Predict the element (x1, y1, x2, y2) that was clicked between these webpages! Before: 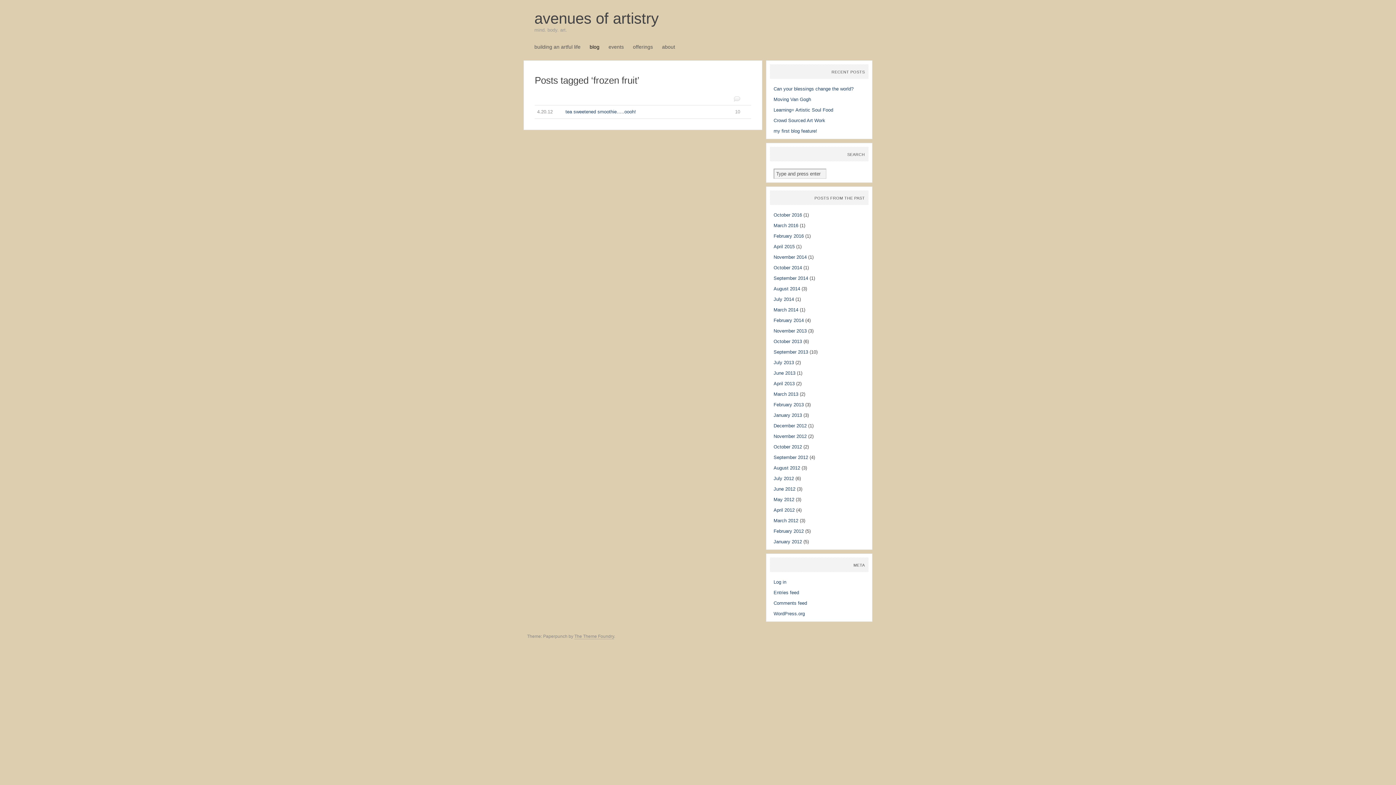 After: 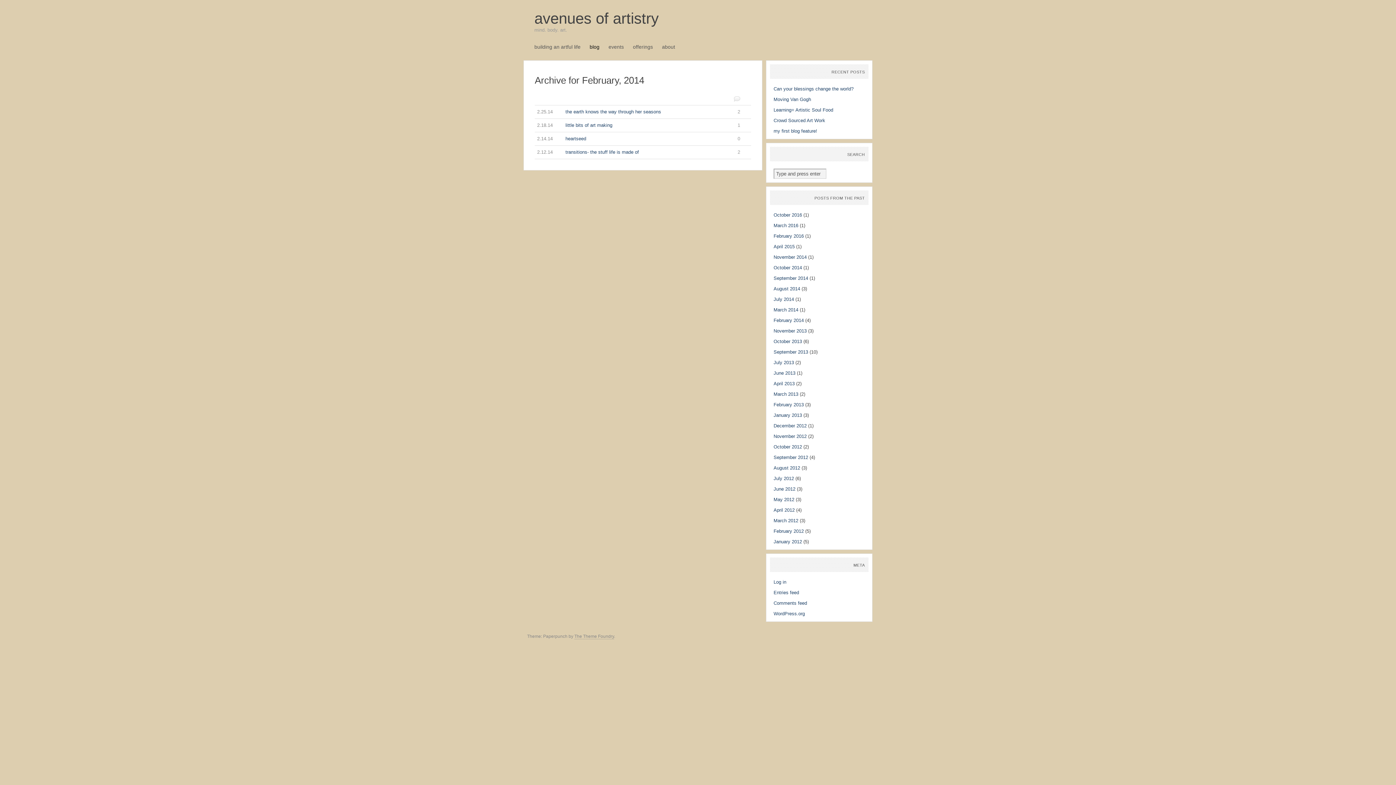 Action: label: February 2014 bbox: (773, 317, 804, 323)